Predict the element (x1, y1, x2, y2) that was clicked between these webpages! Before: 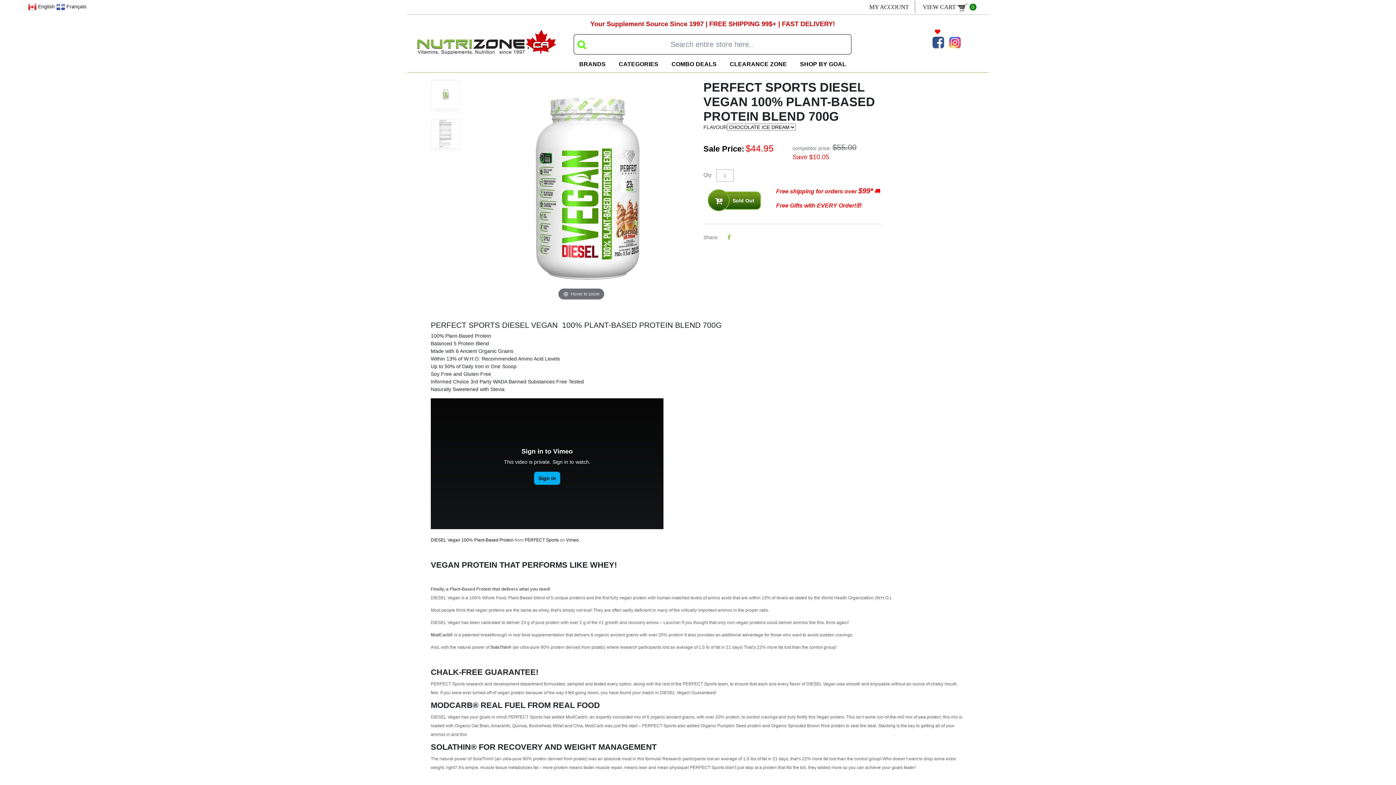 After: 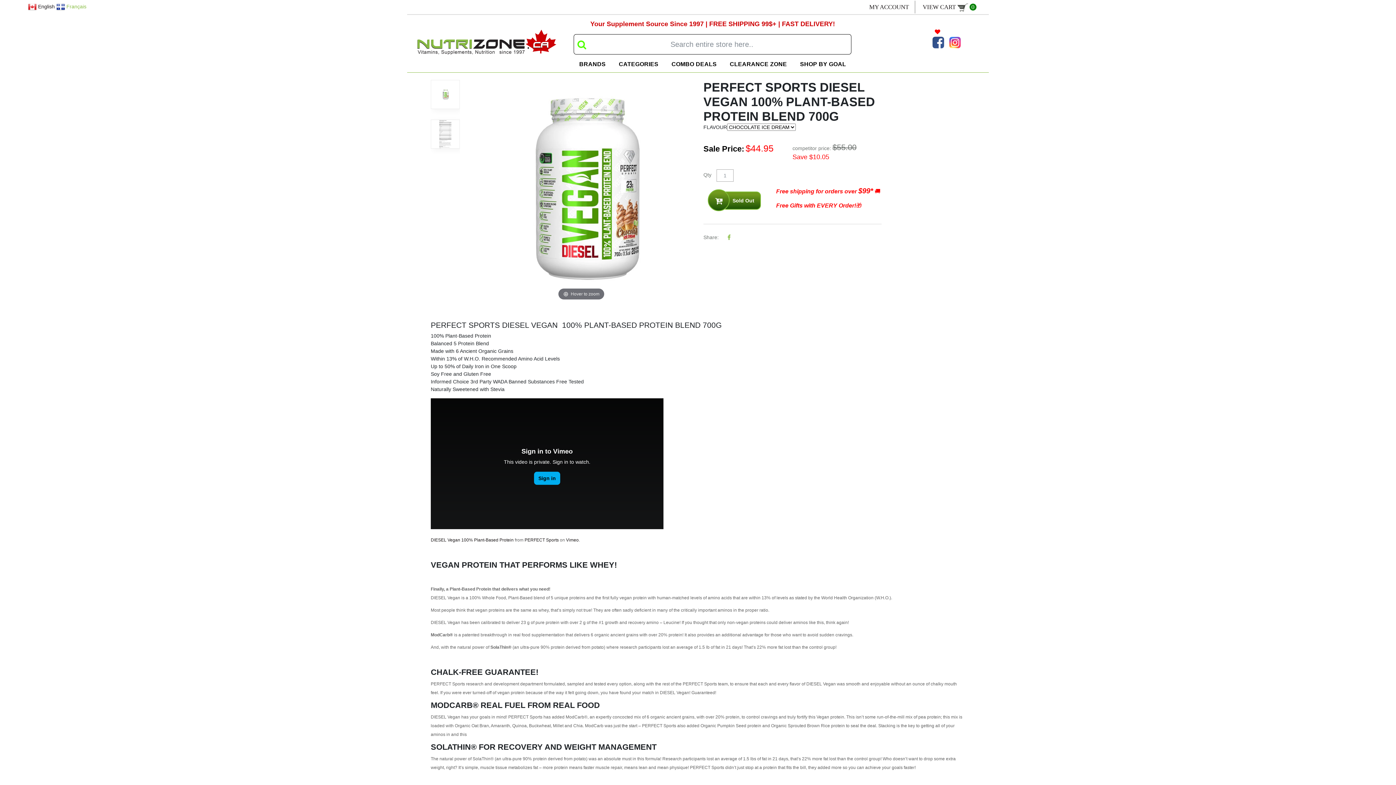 Action: label:  Français bbox: (56, 3, 86, 9)